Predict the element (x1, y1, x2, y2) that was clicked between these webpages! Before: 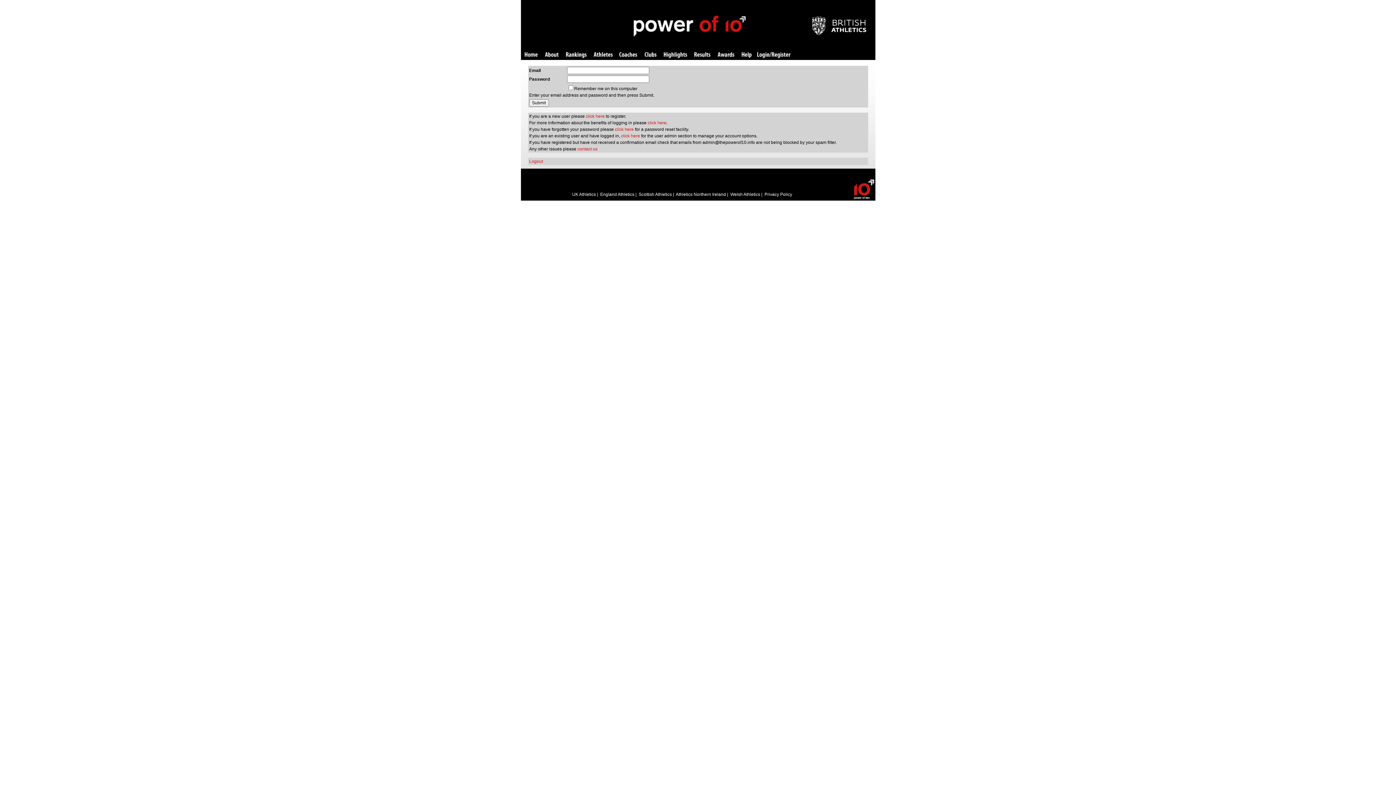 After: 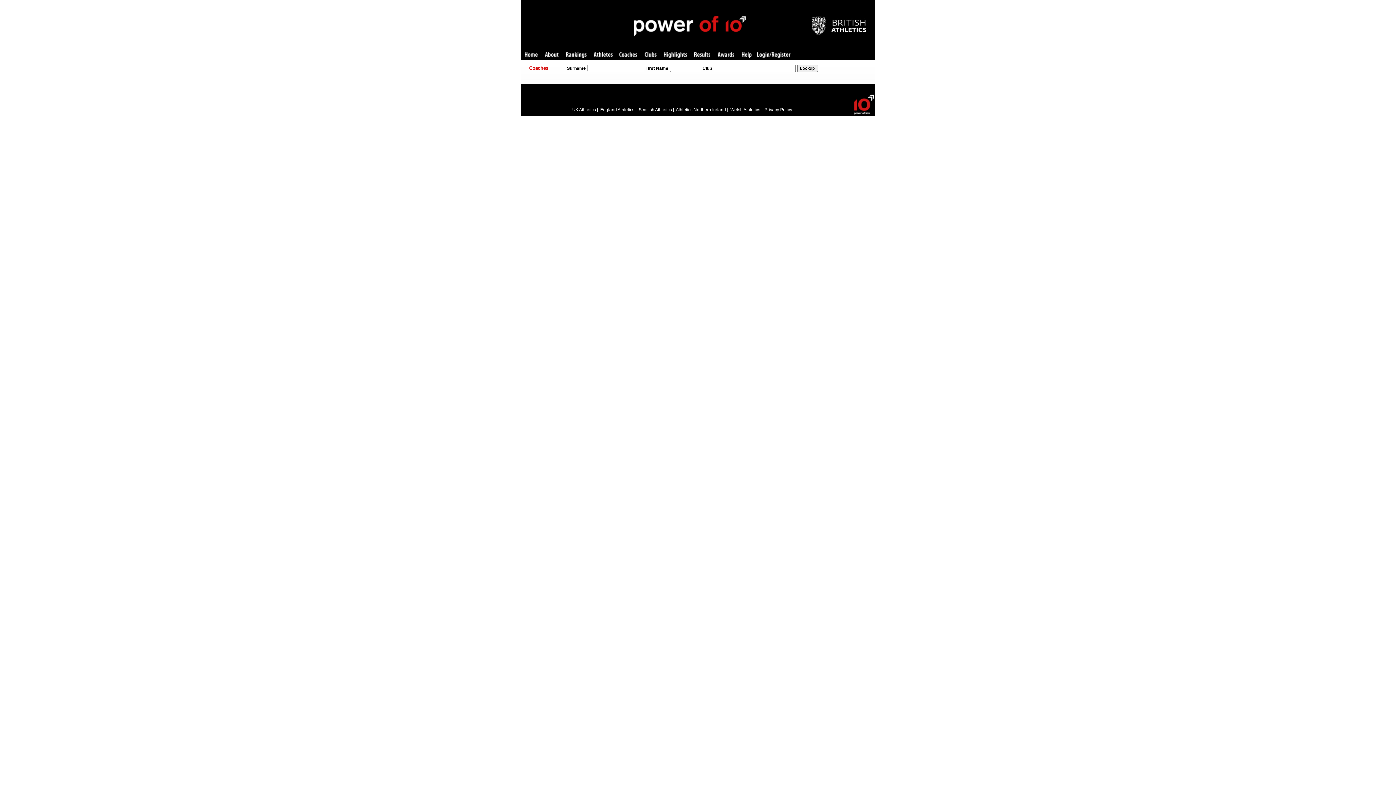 Action: bbox: (619, 52, 637, 58) label: Coaches